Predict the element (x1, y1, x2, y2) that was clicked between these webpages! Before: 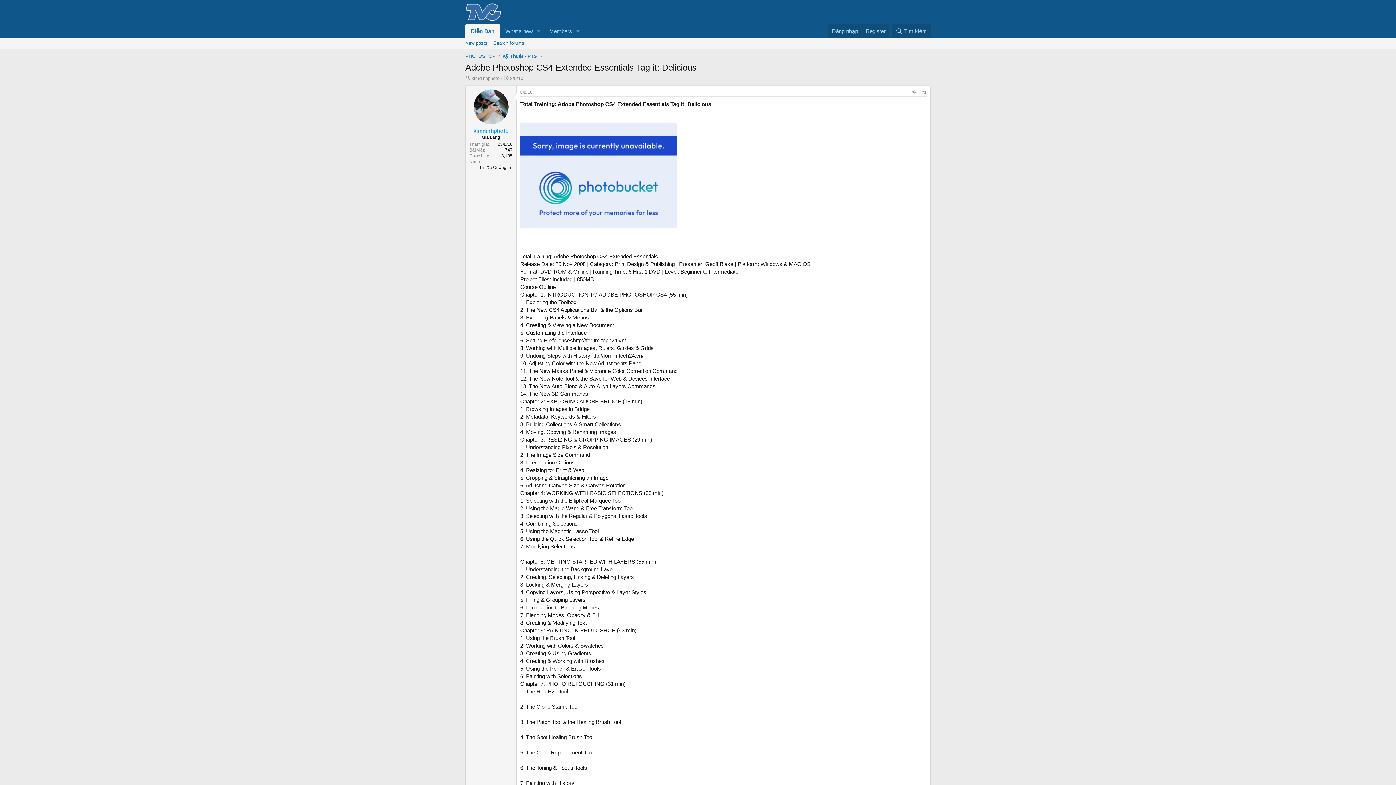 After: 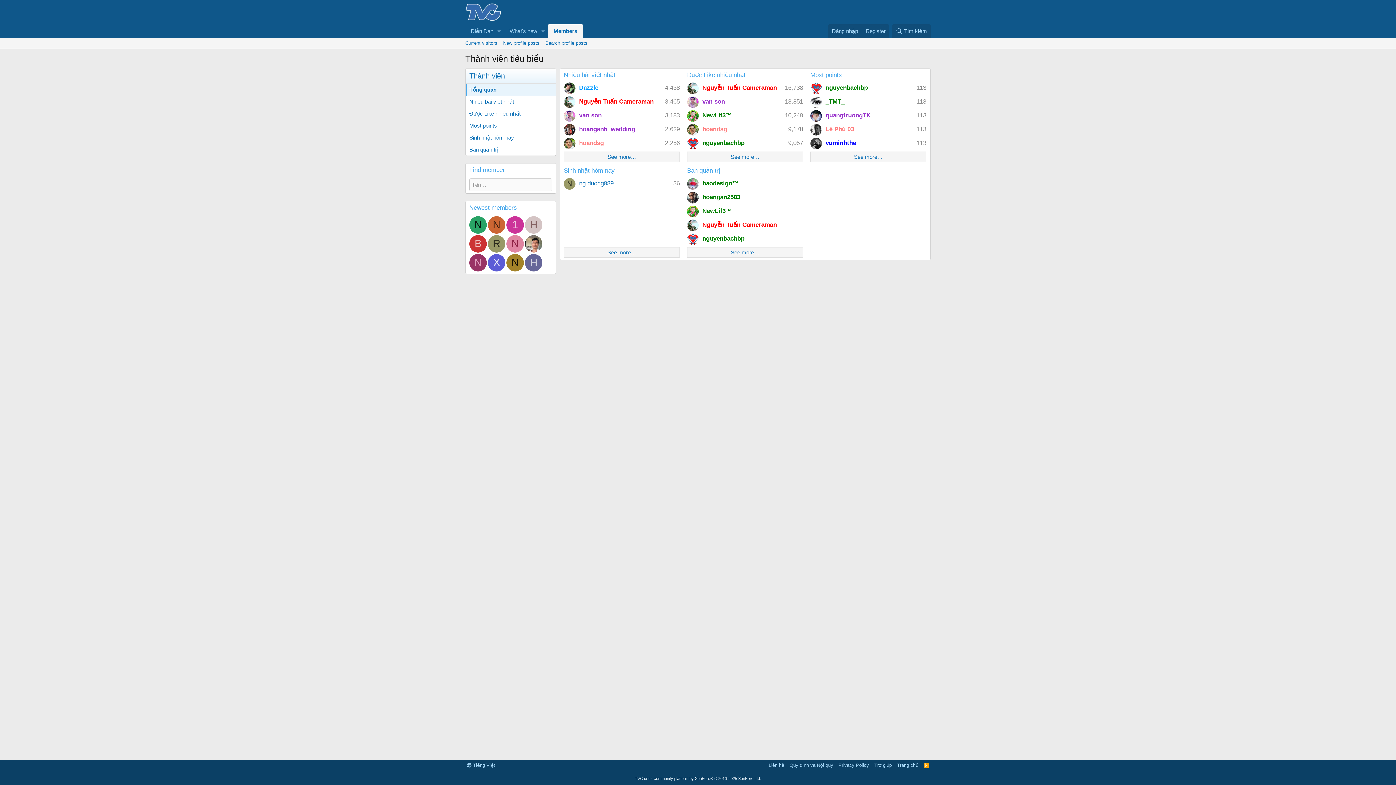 Action: bbox: (543, 24, 573, 37) label: Members